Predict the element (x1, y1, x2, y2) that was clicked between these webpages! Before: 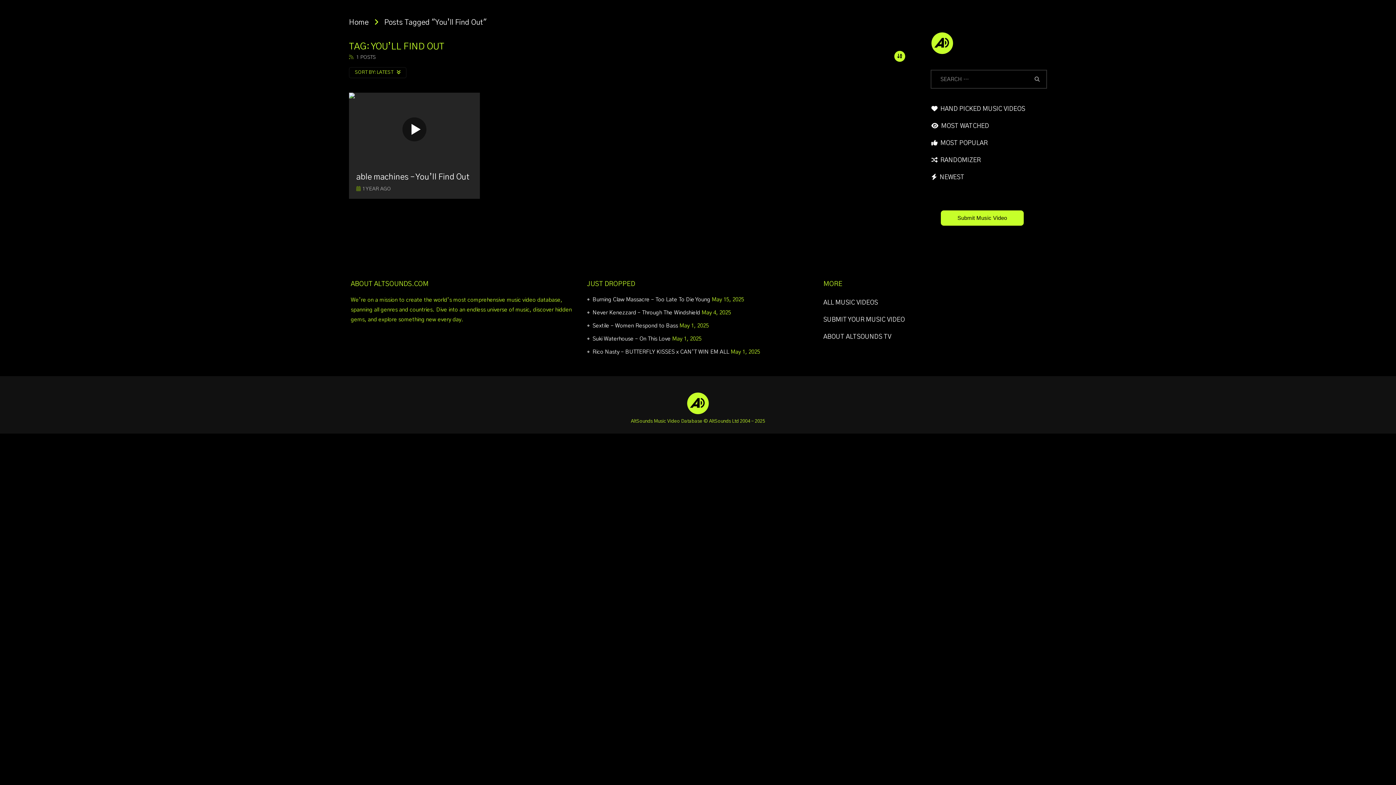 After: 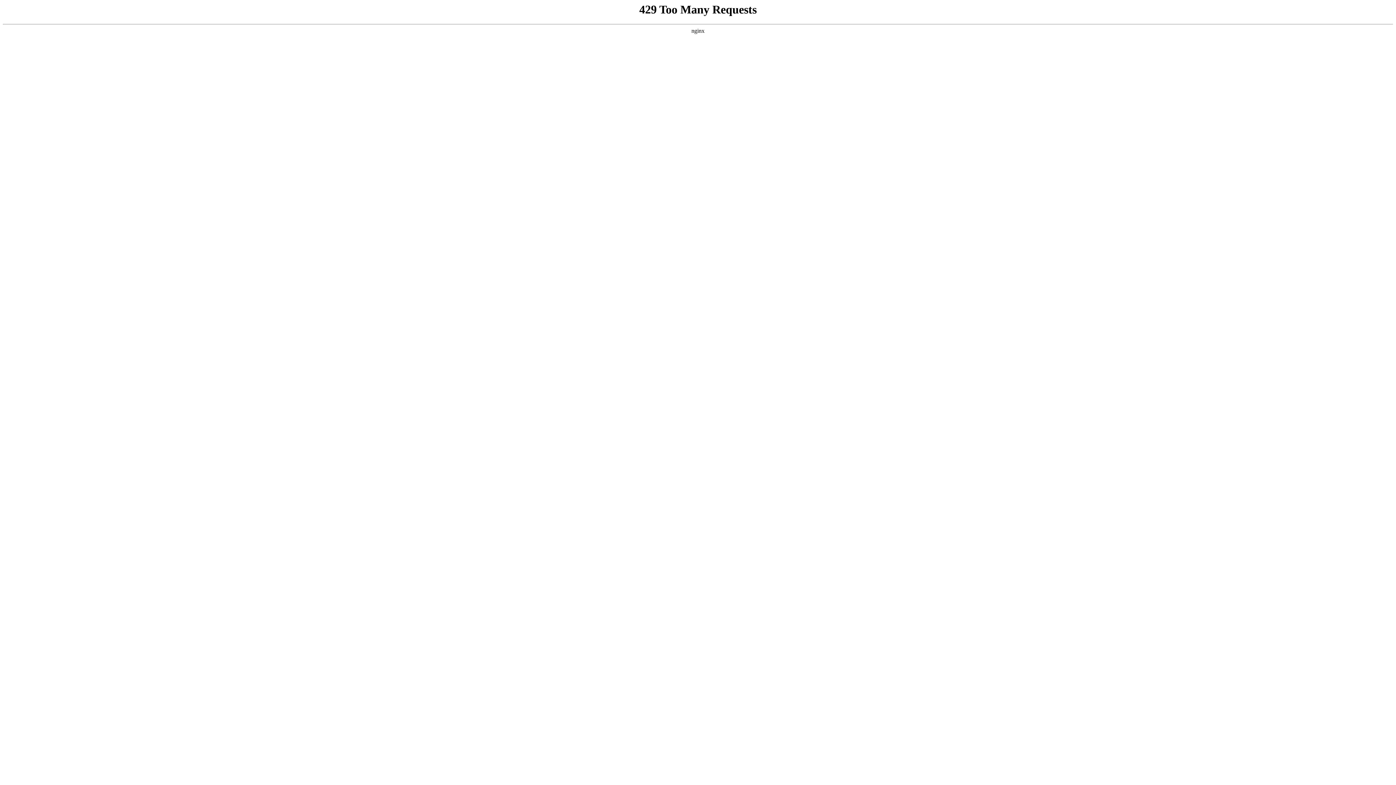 Action: bbox: (349, 18, 368, 26) label: Home